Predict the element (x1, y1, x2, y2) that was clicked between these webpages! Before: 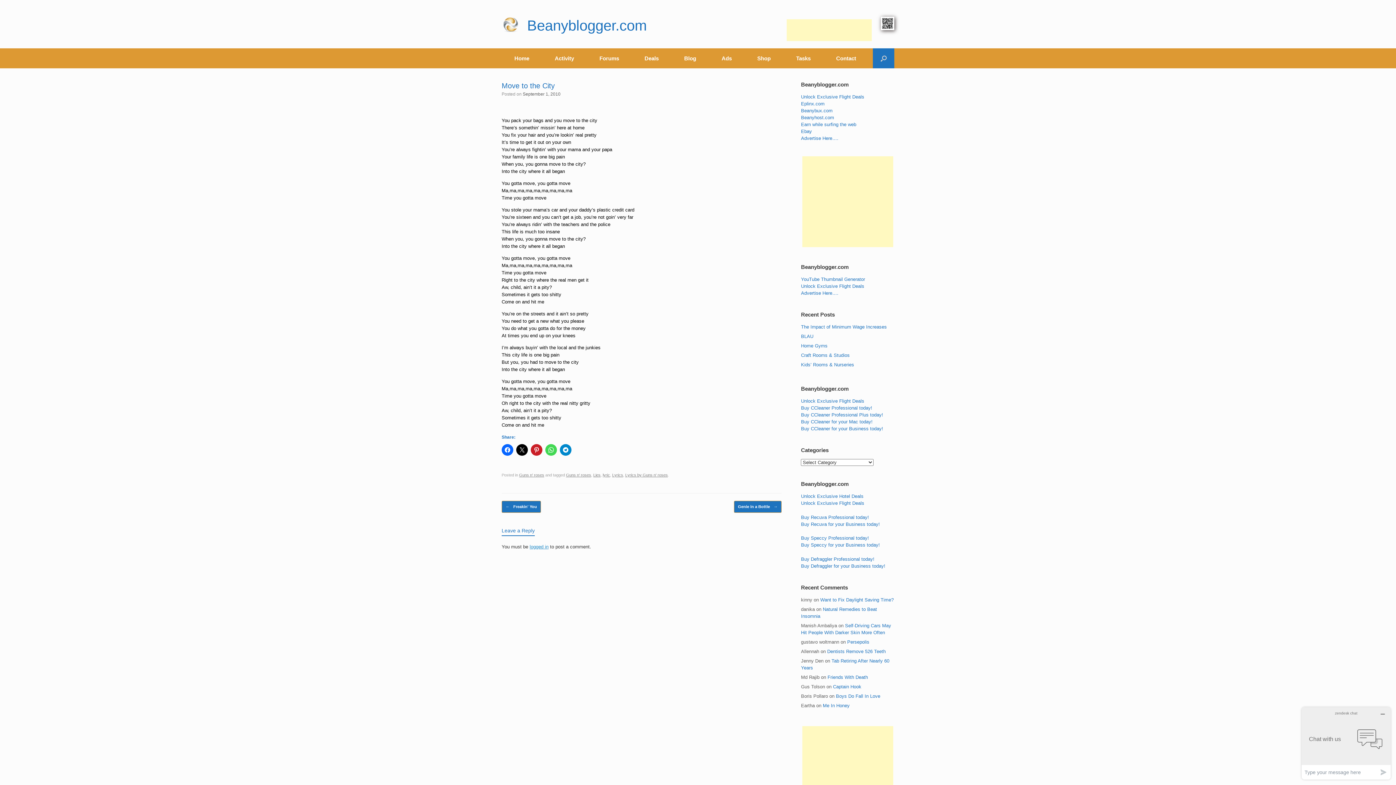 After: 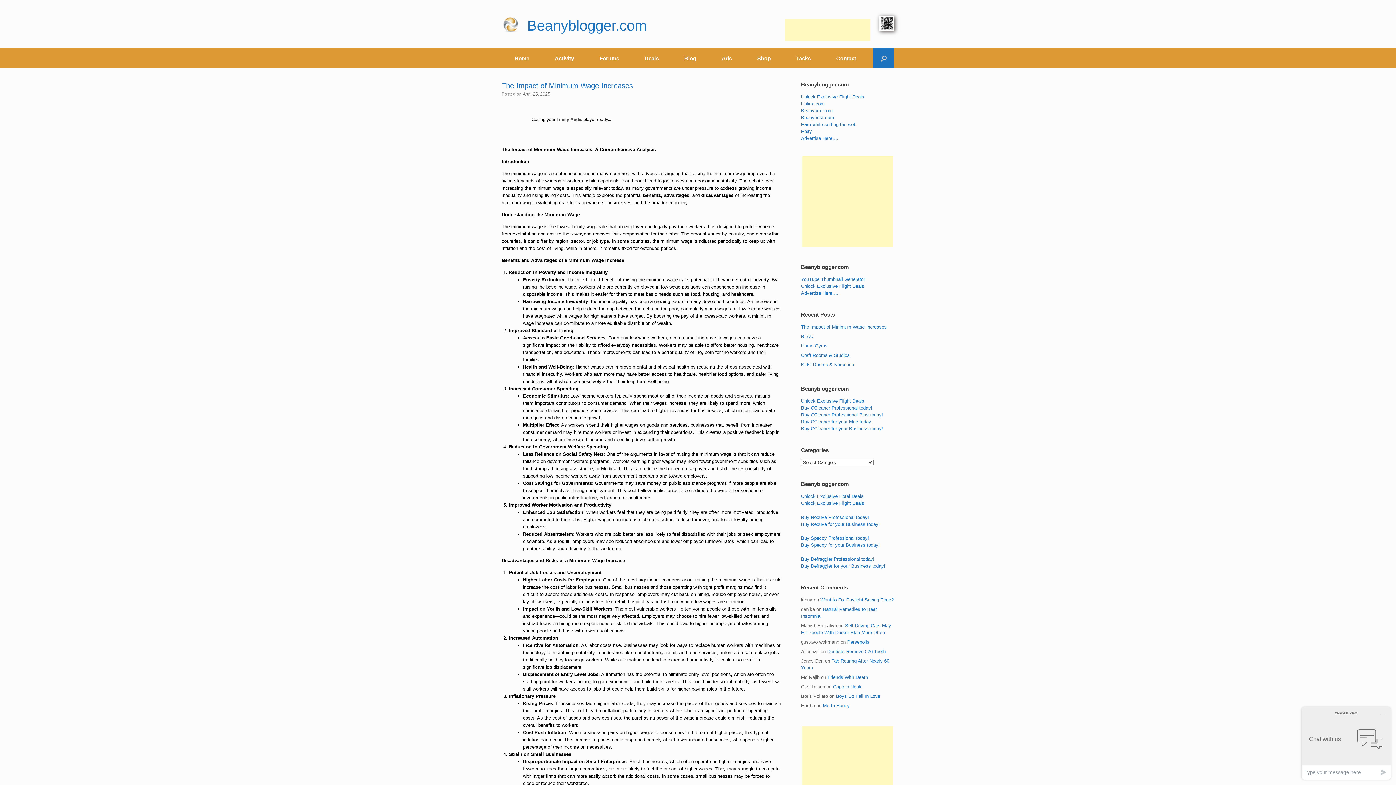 Action: label: The Impact of Minimum Wage Increases bbox: (801, 324, 887, 329)